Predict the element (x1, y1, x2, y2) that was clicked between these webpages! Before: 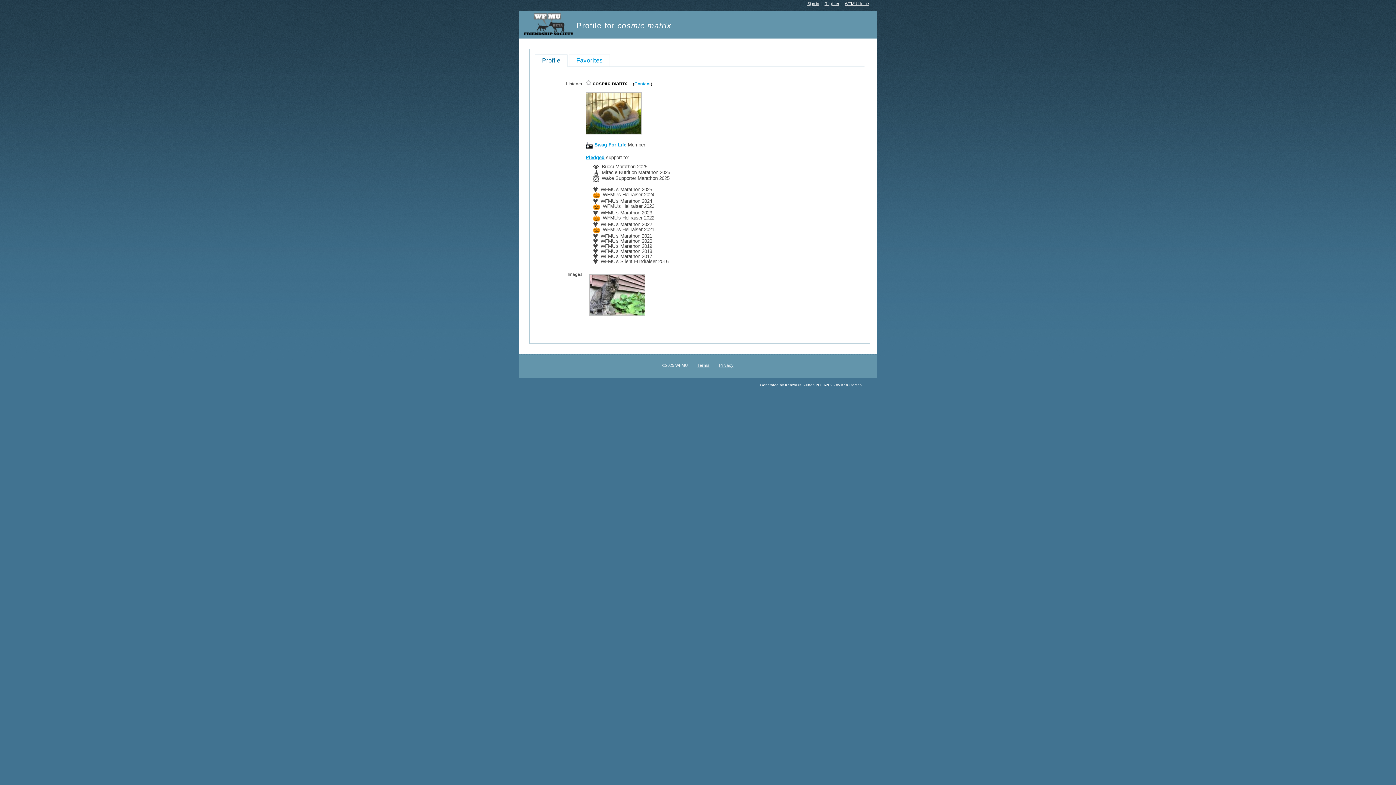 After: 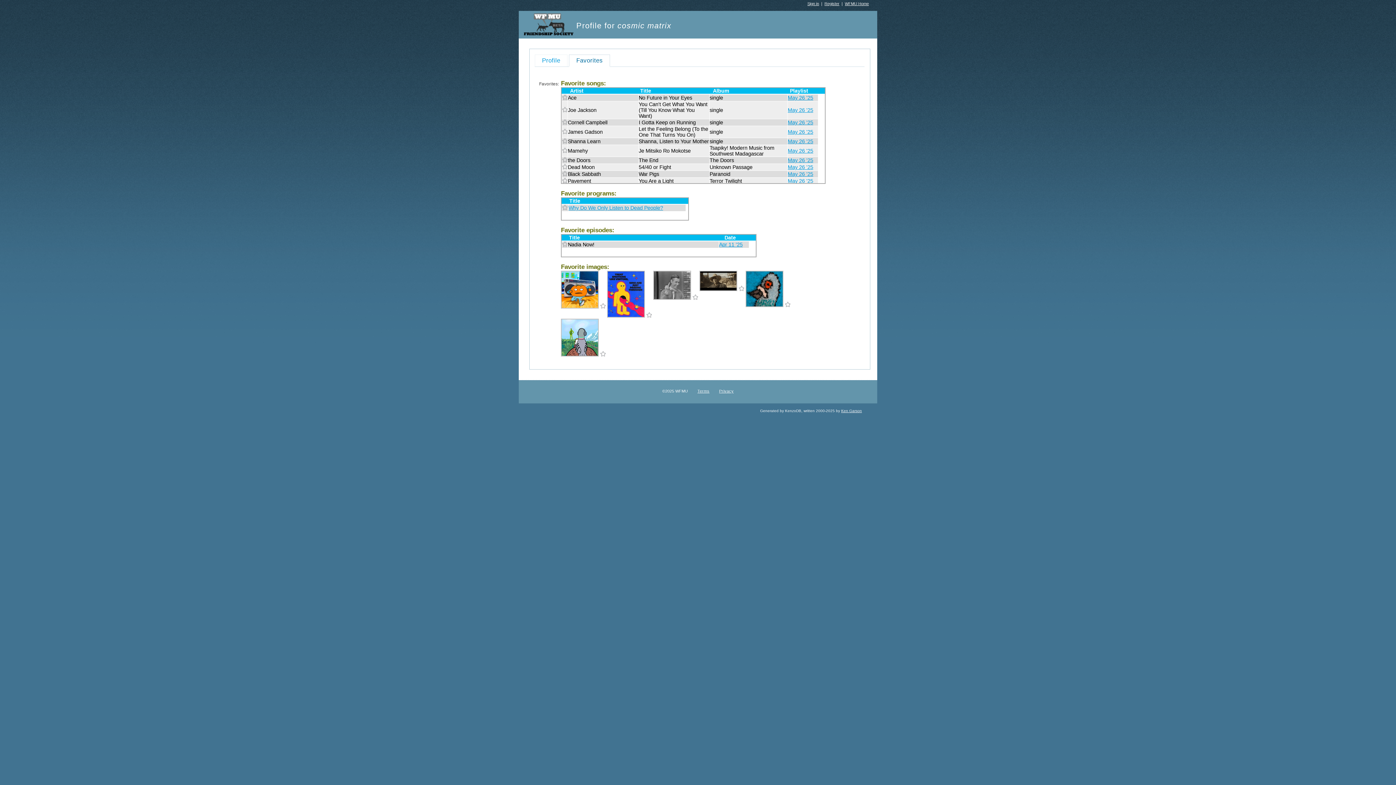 Action: label: Favorites bbox: (576, 54, 610, 66)